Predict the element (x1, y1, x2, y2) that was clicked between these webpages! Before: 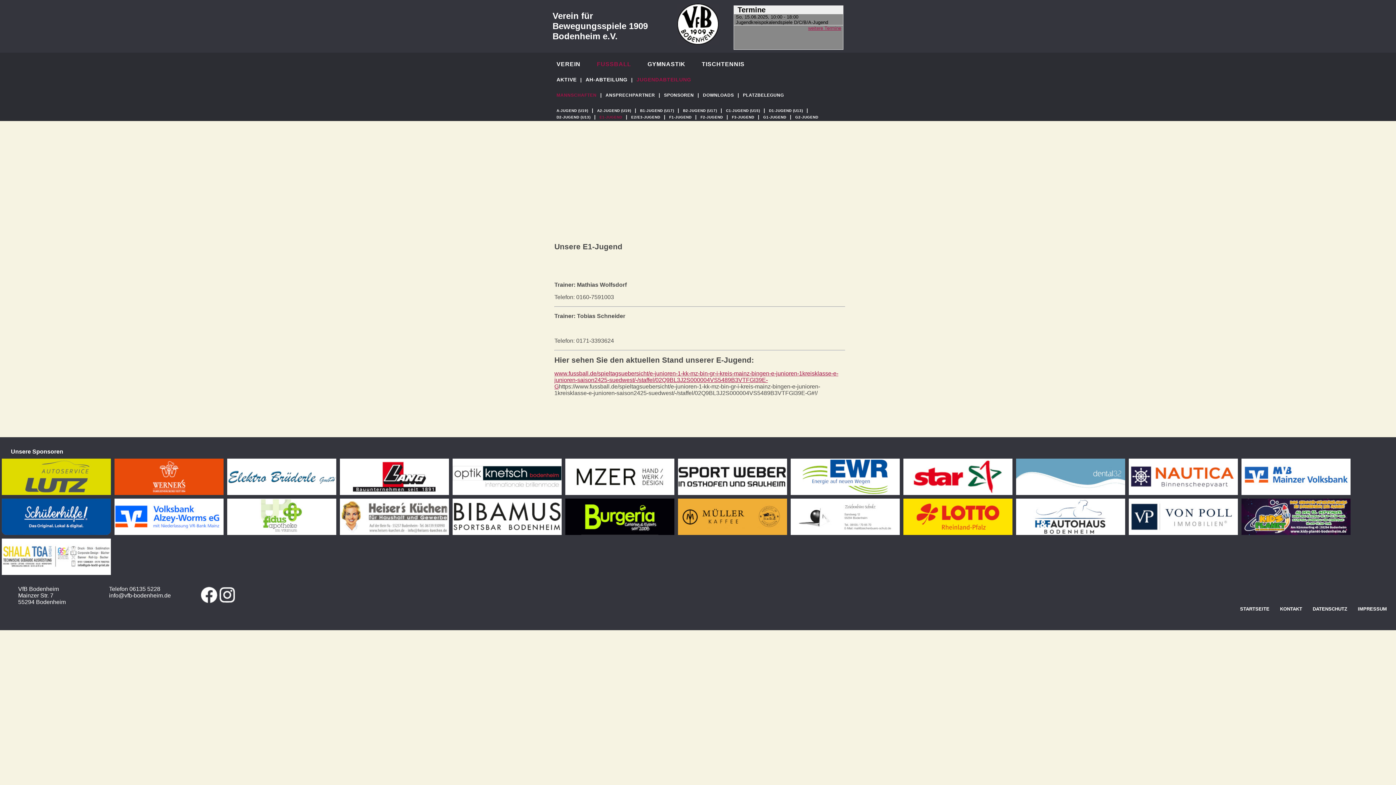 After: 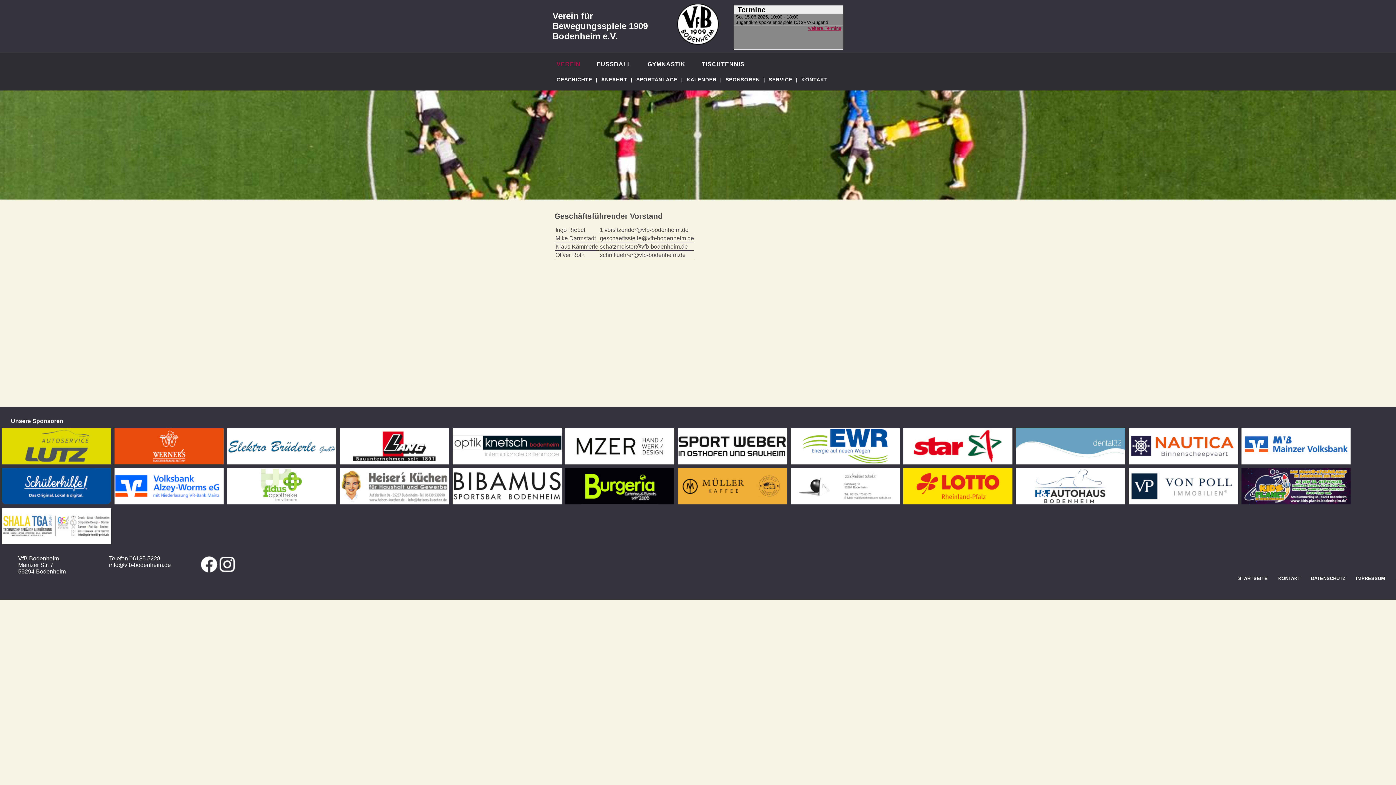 Action: bbox: (556, 61, 580, 67) label: VEREIN
